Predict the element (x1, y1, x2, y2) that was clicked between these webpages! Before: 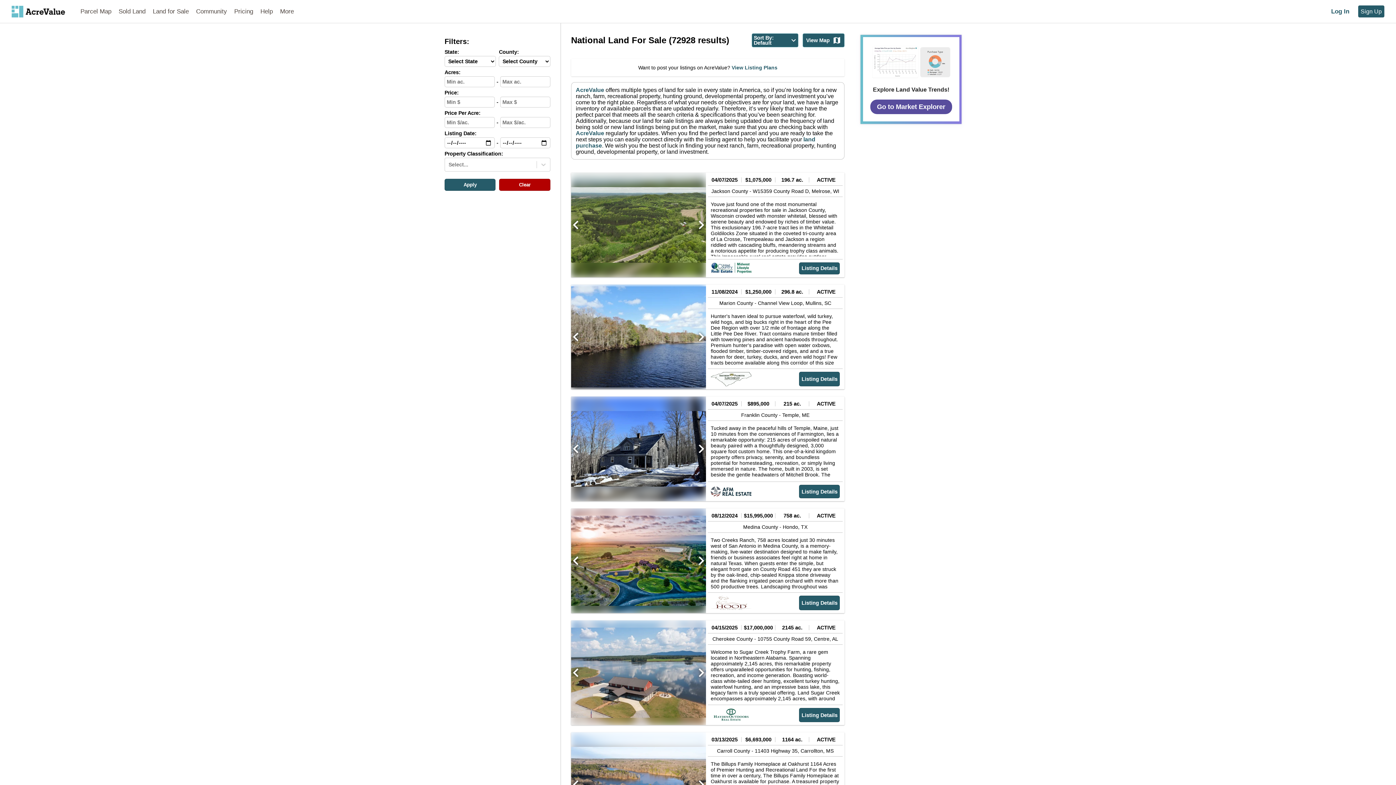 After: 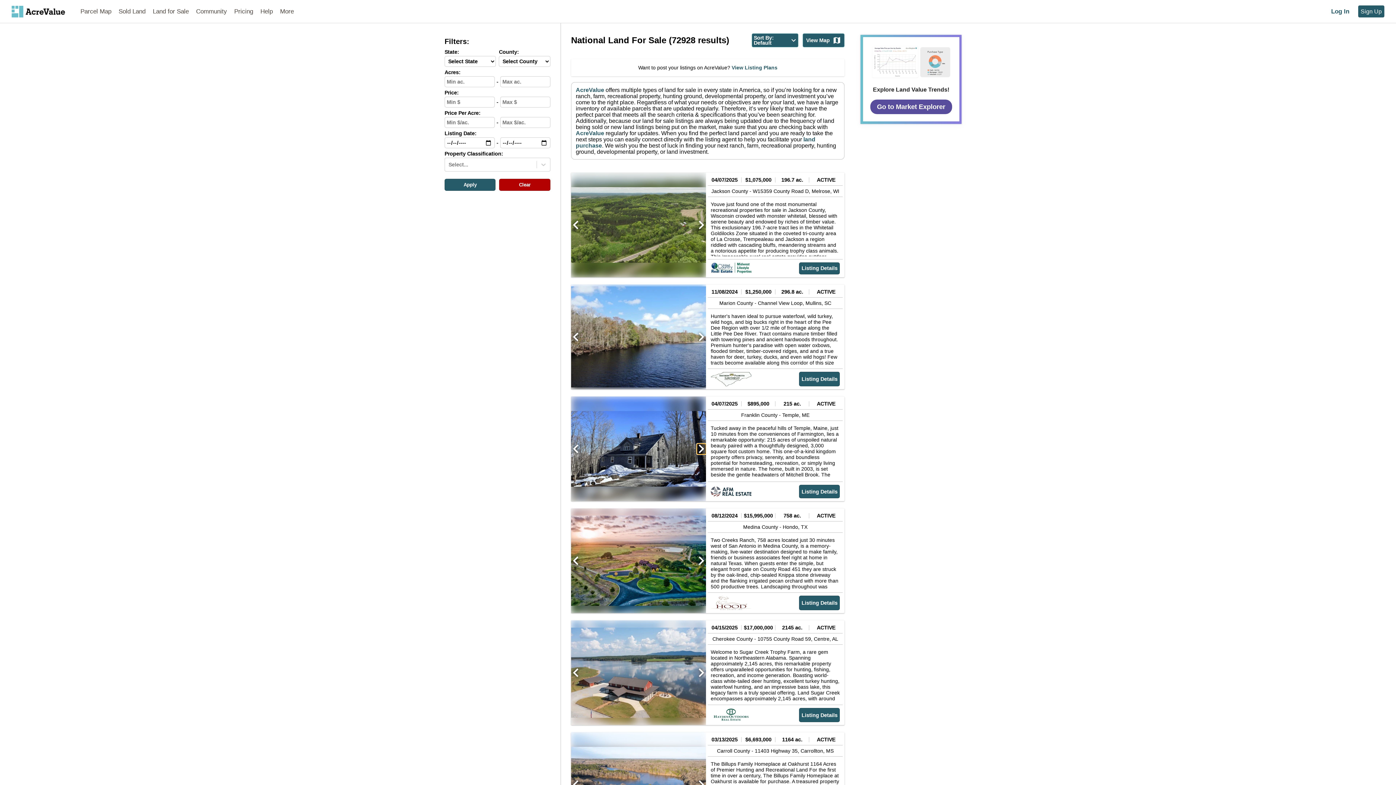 Action: bbox: (697, 443, 706, 454)